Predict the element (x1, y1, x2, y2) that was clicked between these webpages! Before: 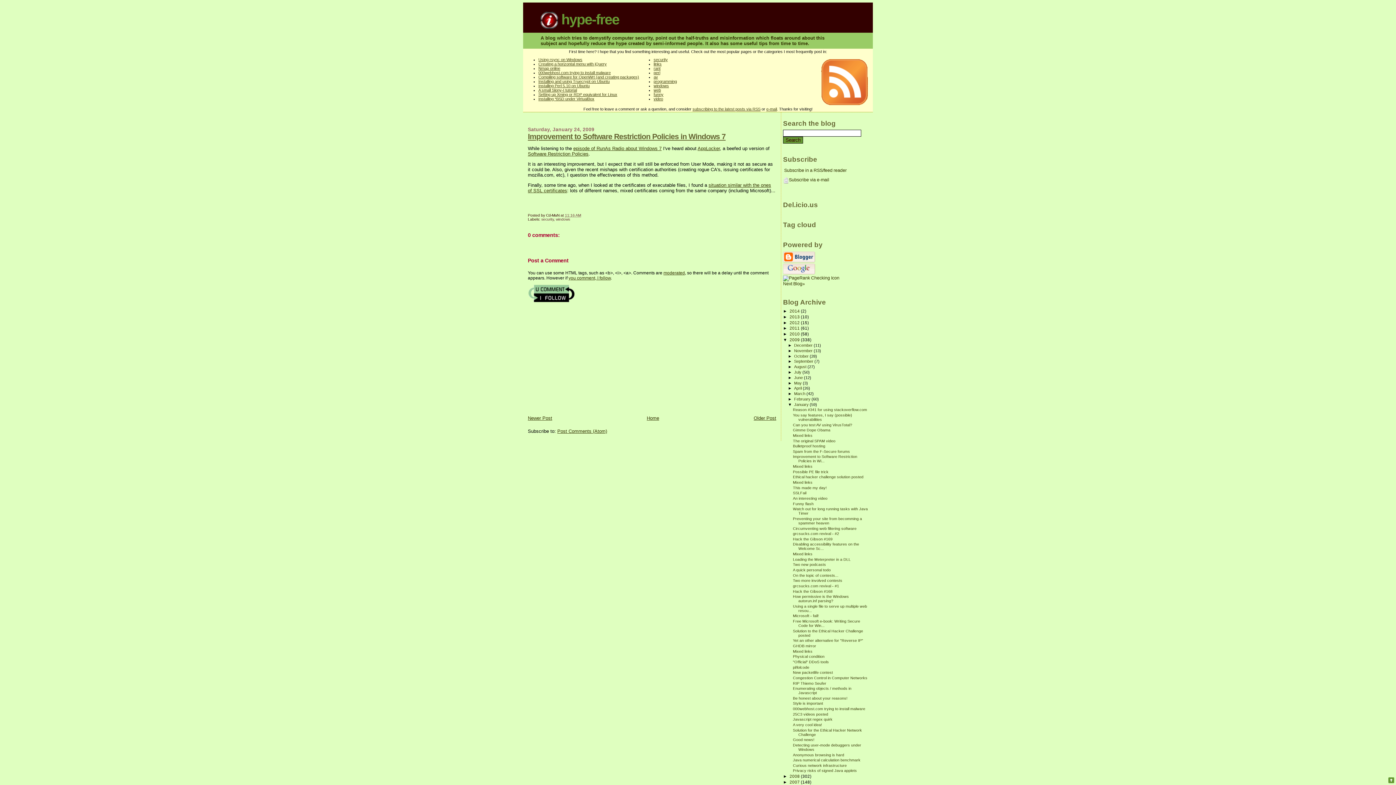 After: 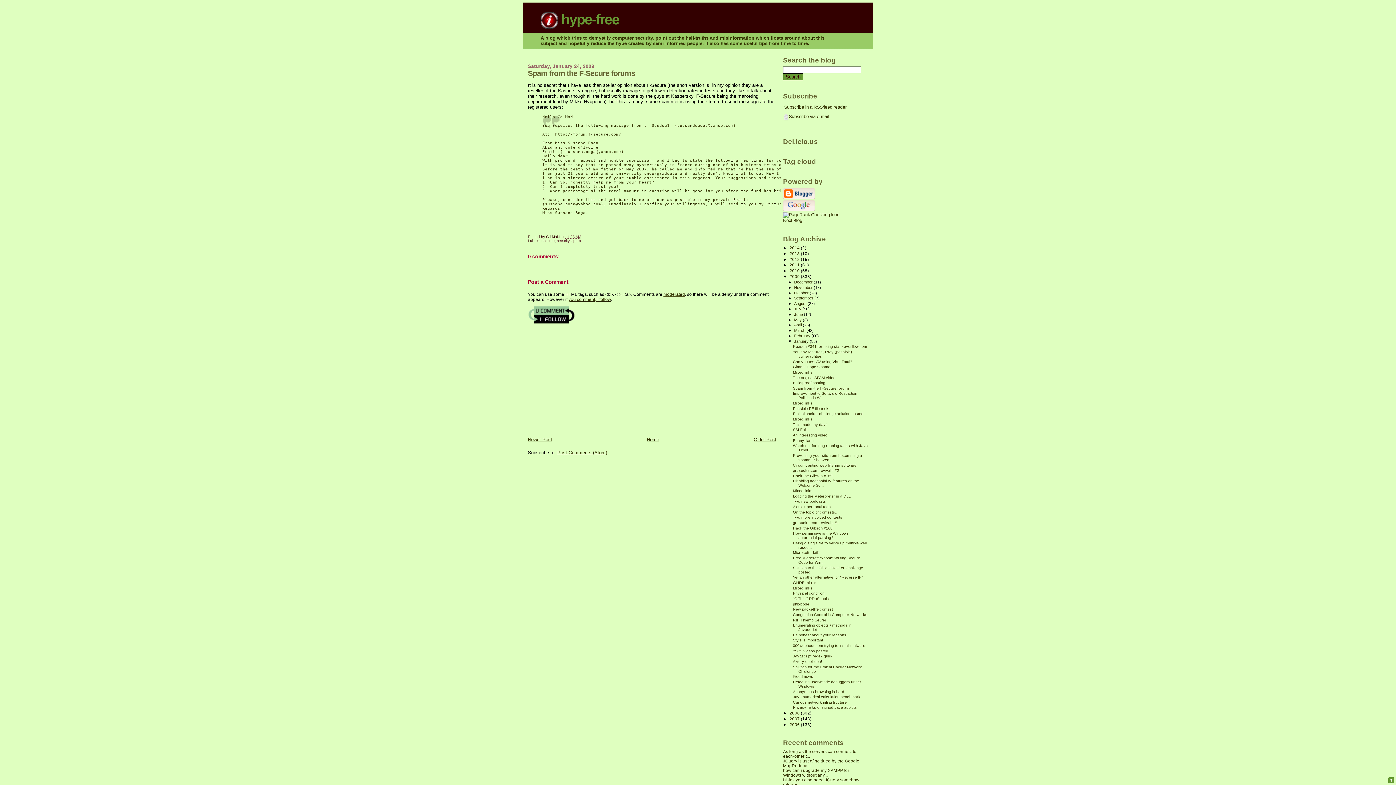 Action: bbox: (793, 449, 850, 453) label: Spam from the F-Secure forums